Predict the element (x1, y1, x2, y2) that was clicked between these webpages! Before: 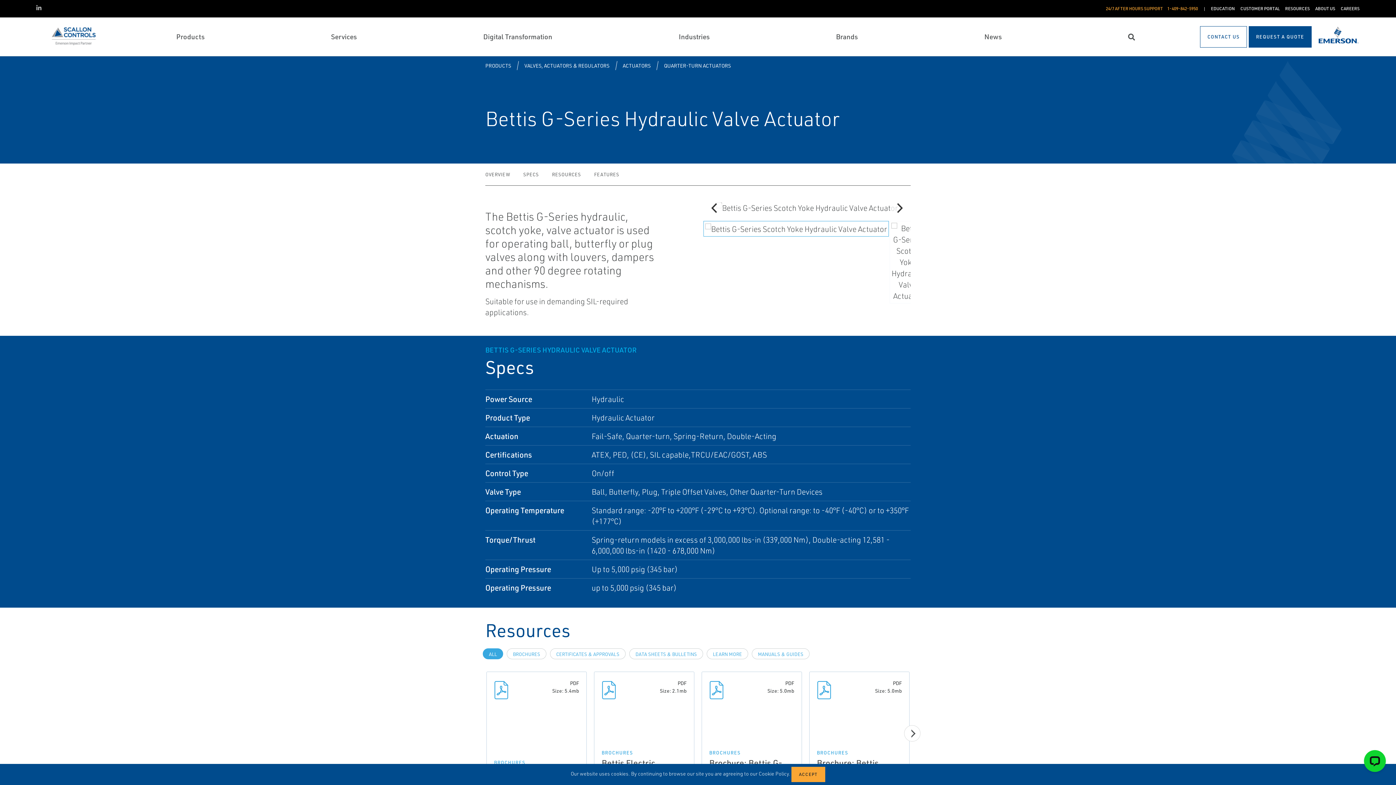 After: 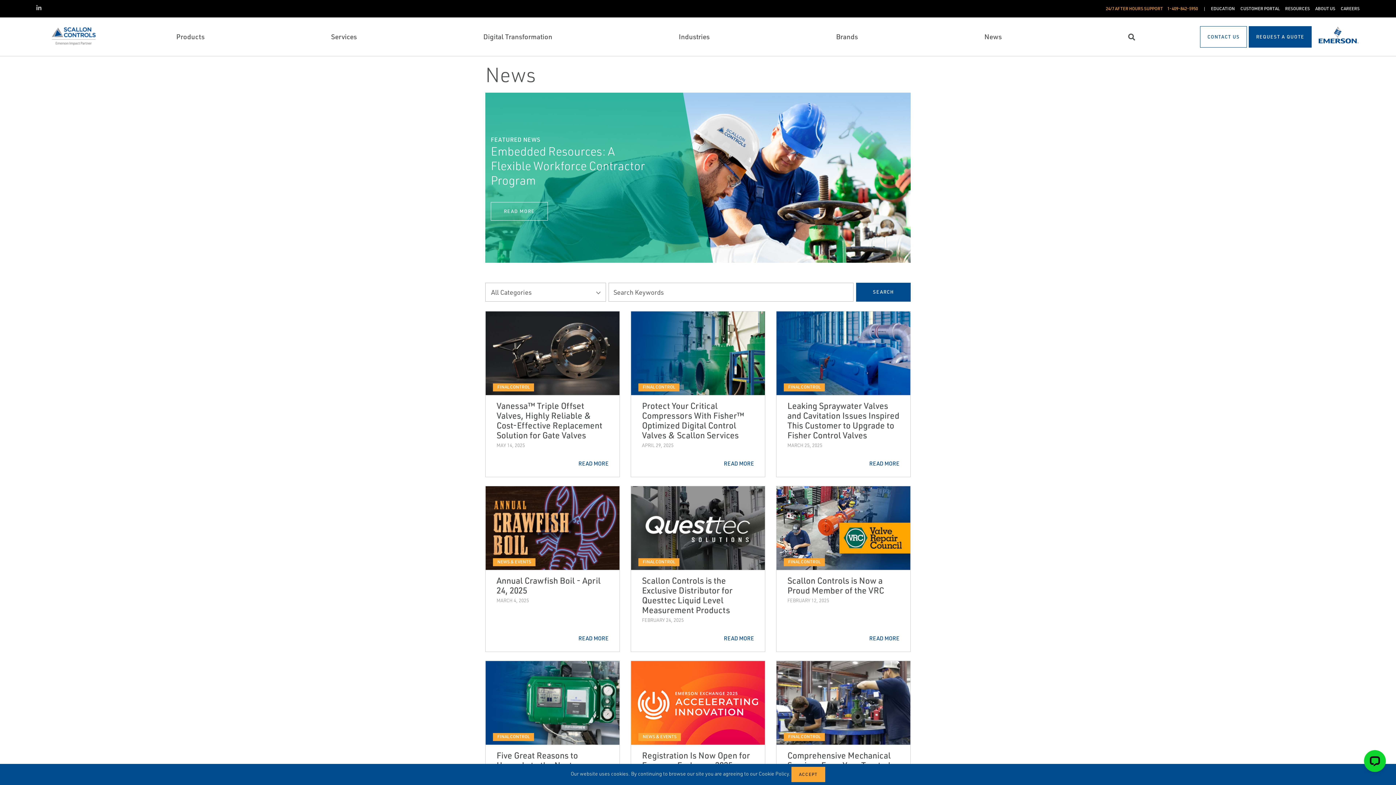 Action: bbox: (984, 31, 1002, 41) label: News